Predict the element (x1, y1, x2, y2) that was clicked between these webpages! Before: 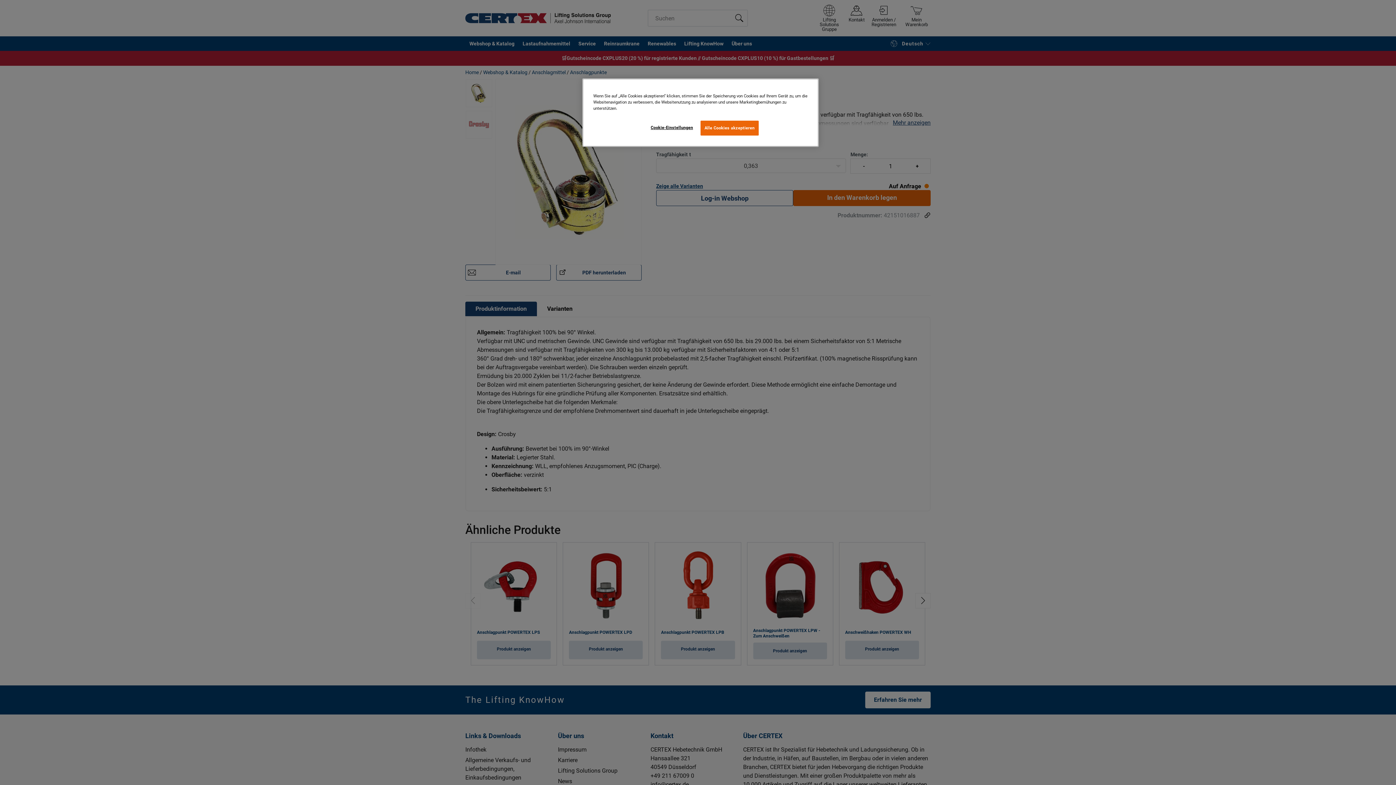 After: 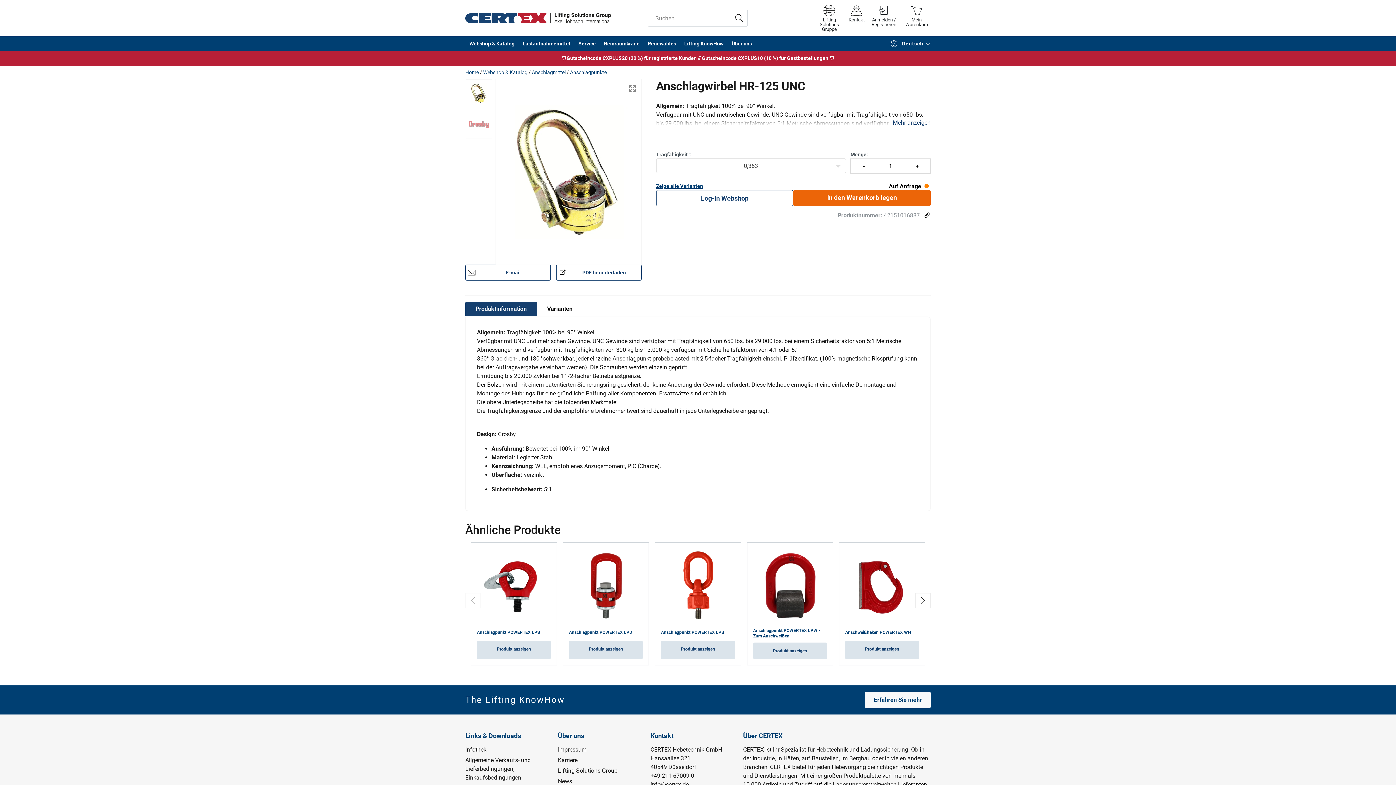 Action: bbox: (700, 120, 758, 135) label: Alle Cookies akzeptieren